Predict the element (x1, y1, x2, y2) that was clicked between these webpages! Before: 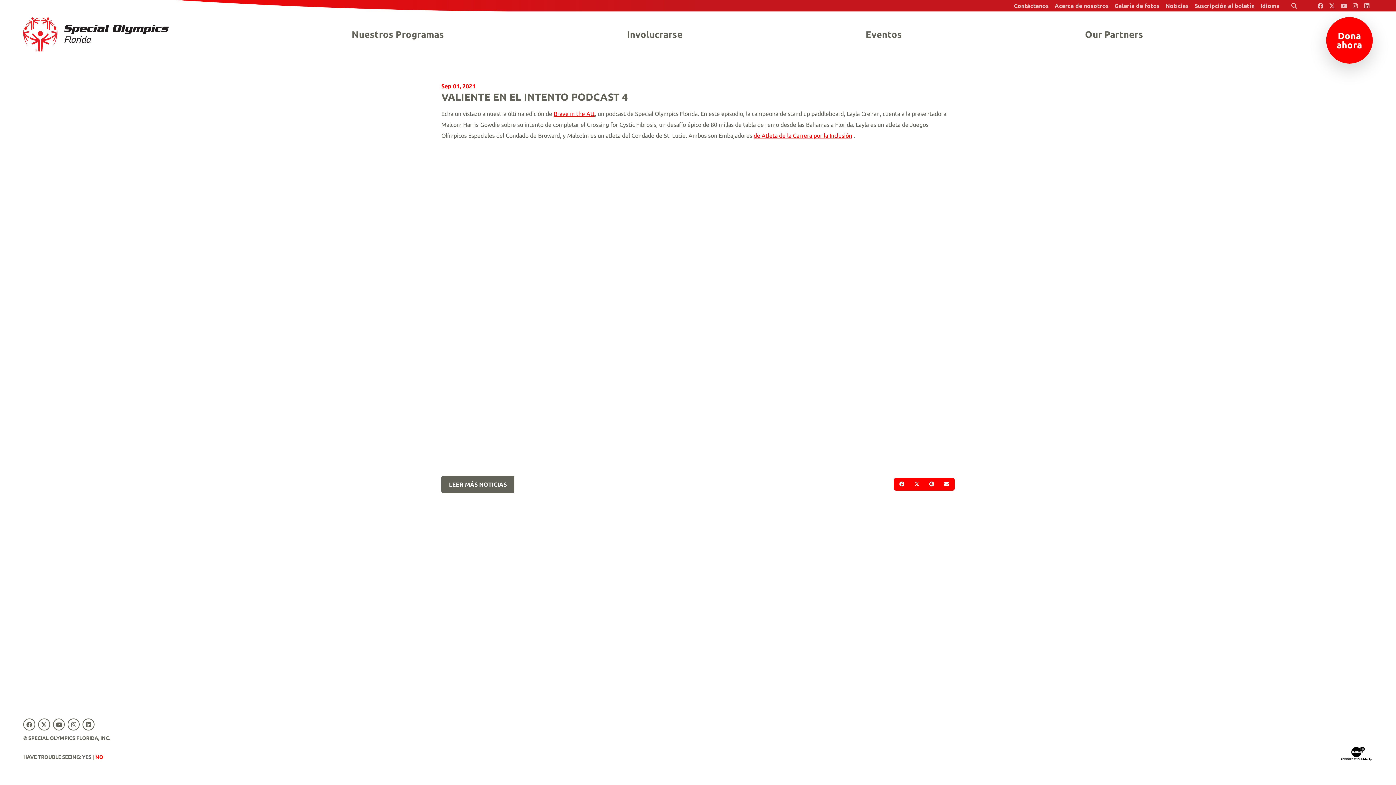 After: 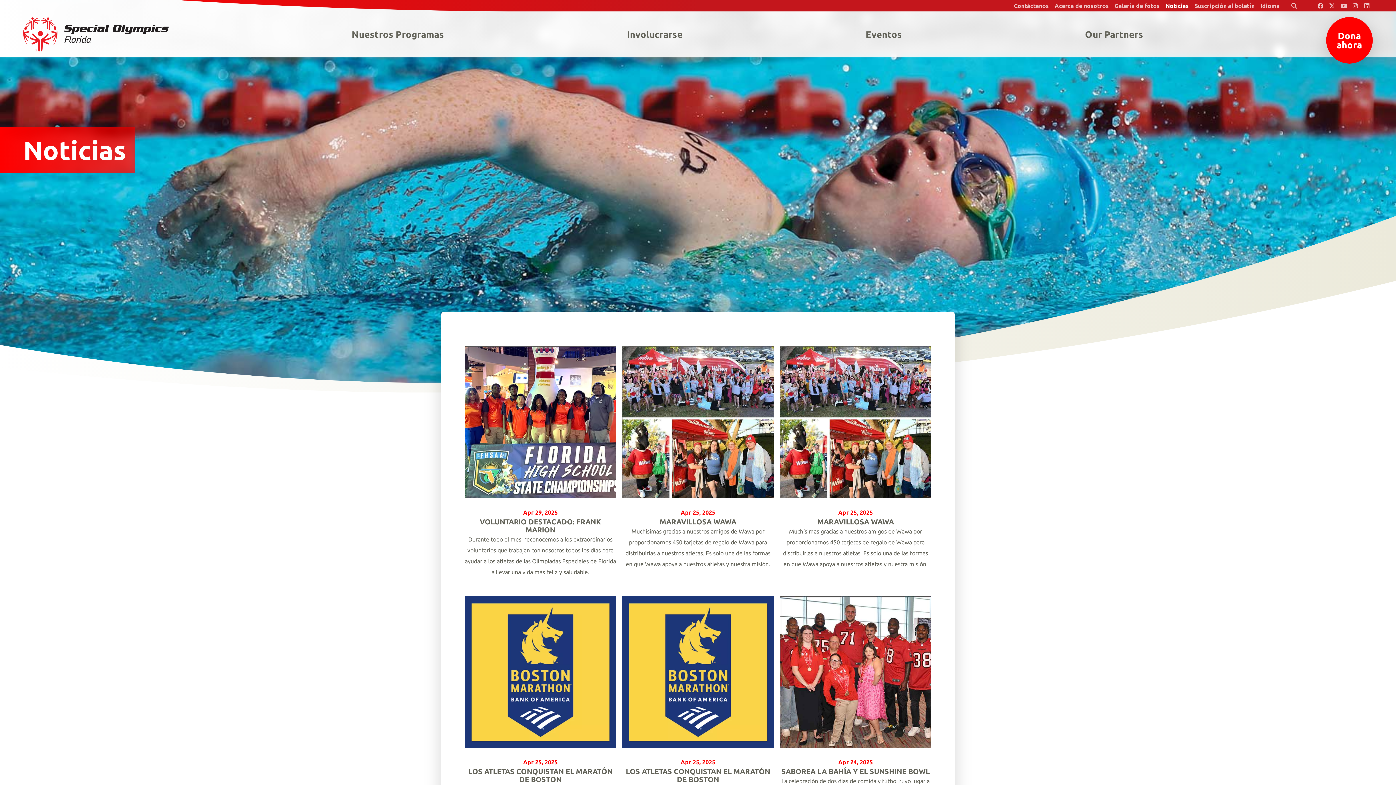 Action: label: Noticias bbox: (1165, 0, 1189, 11)